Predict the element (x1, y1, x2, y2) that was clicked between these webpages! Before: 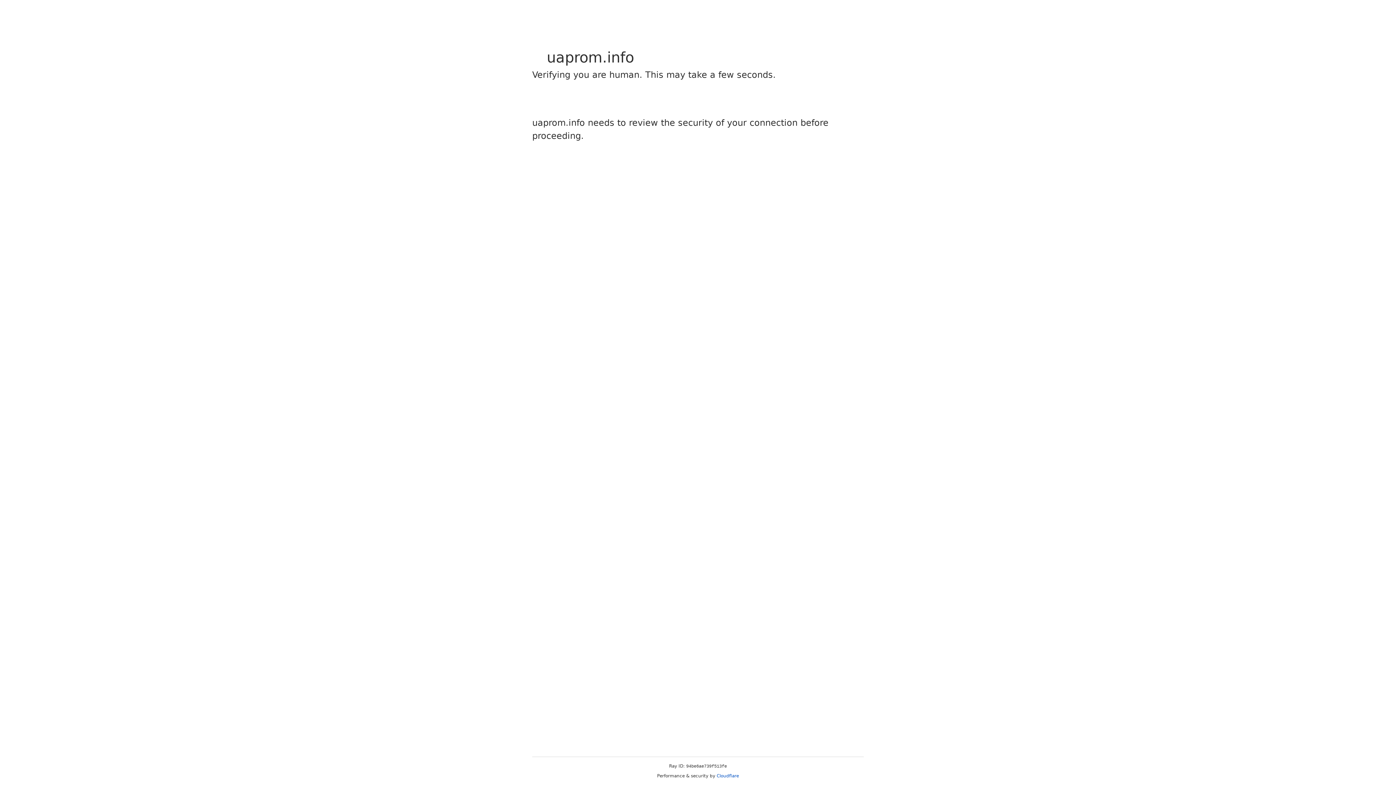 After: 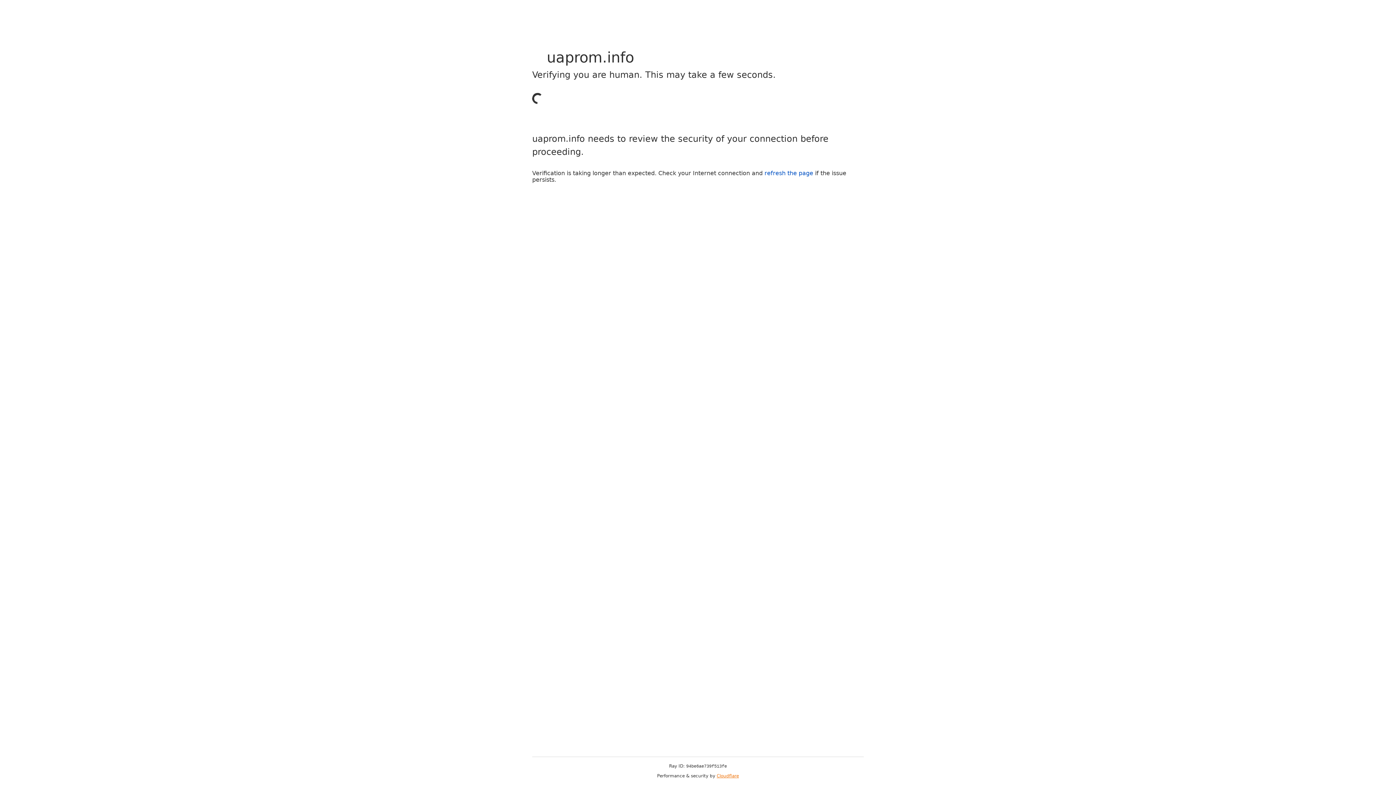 Action: bbox: (716, 773, 739, 778) label: Cloudflare